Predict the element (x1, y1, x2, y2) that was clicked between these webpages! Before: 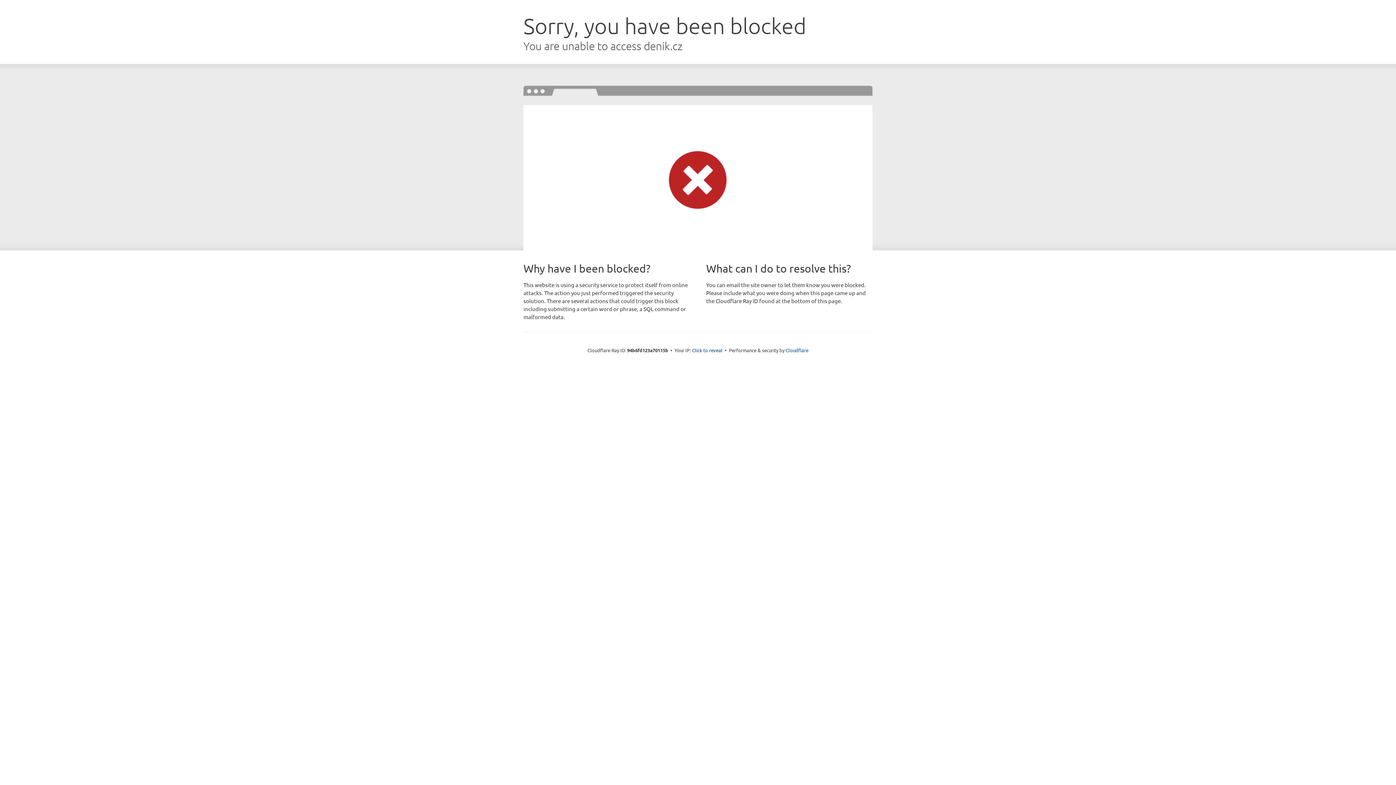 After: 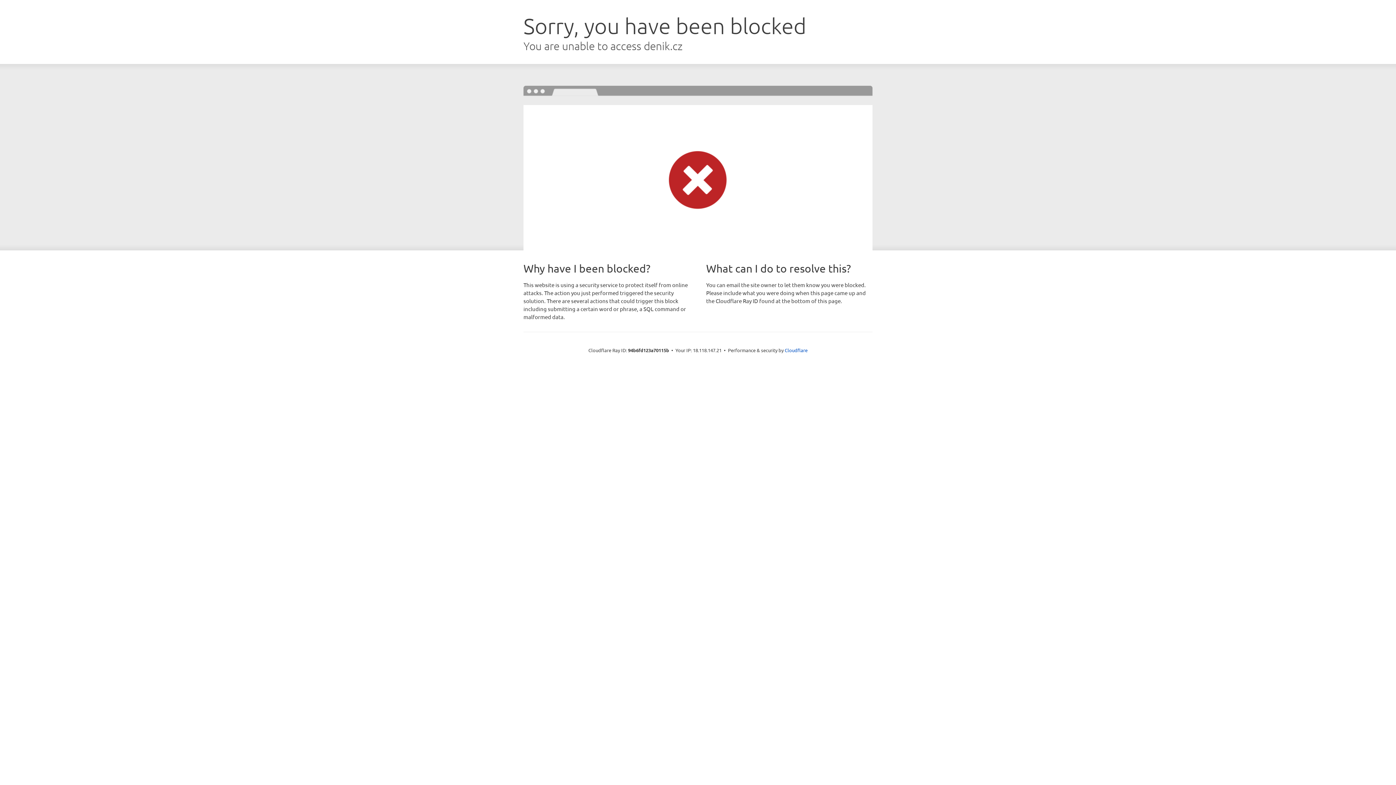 Action: label: Click to reveal bbox: (692, 346, 722, 353)